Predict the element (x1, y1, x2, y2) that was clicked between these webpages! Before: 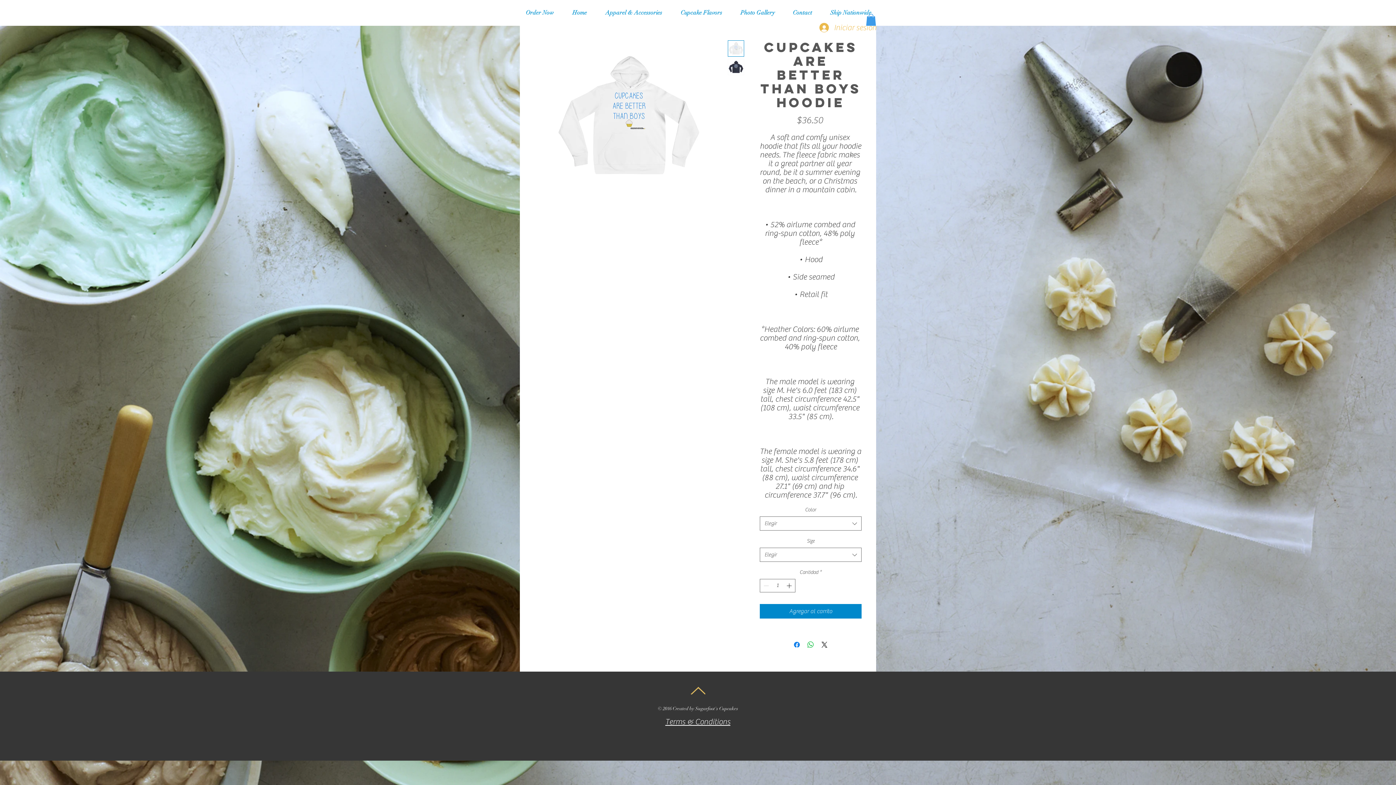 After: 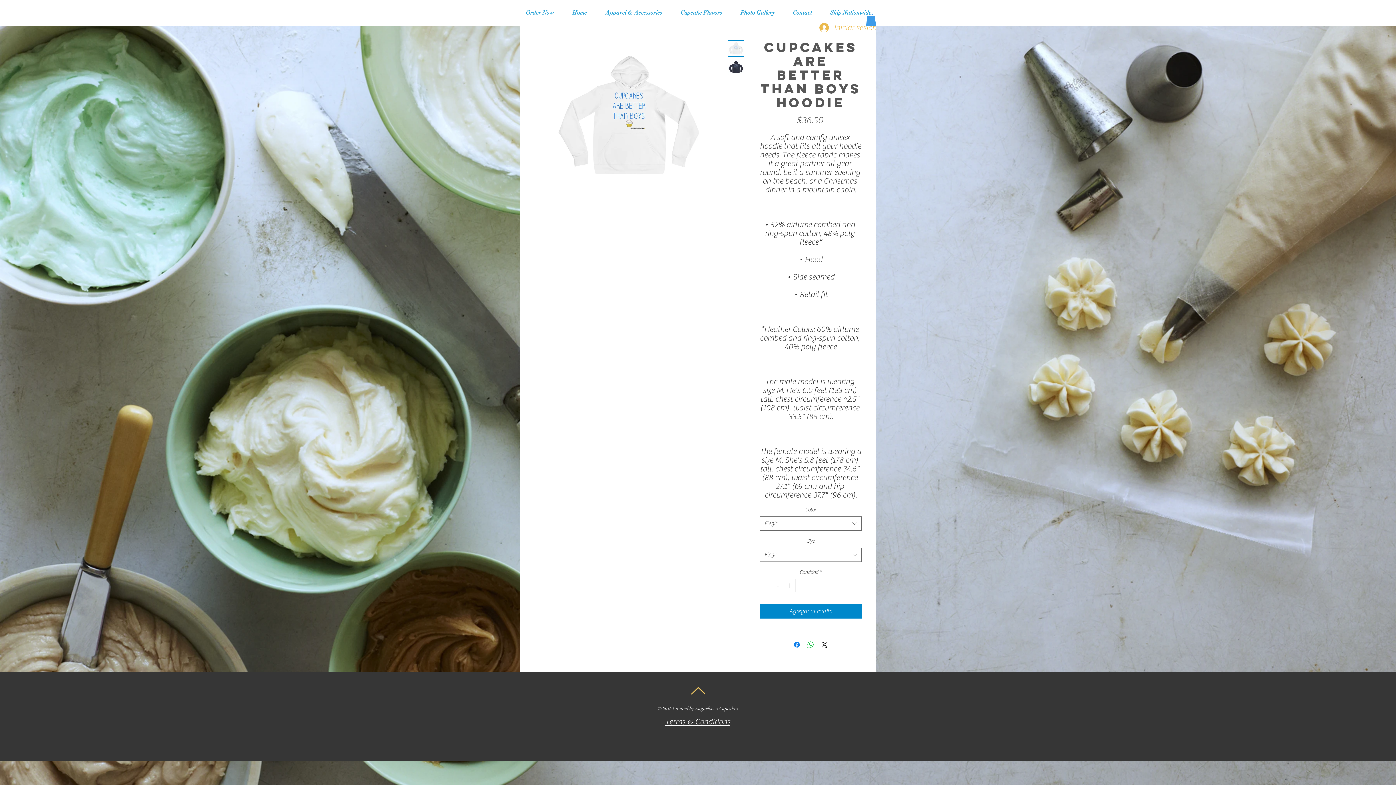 Action: bbox: (728, 40, 744, 56)